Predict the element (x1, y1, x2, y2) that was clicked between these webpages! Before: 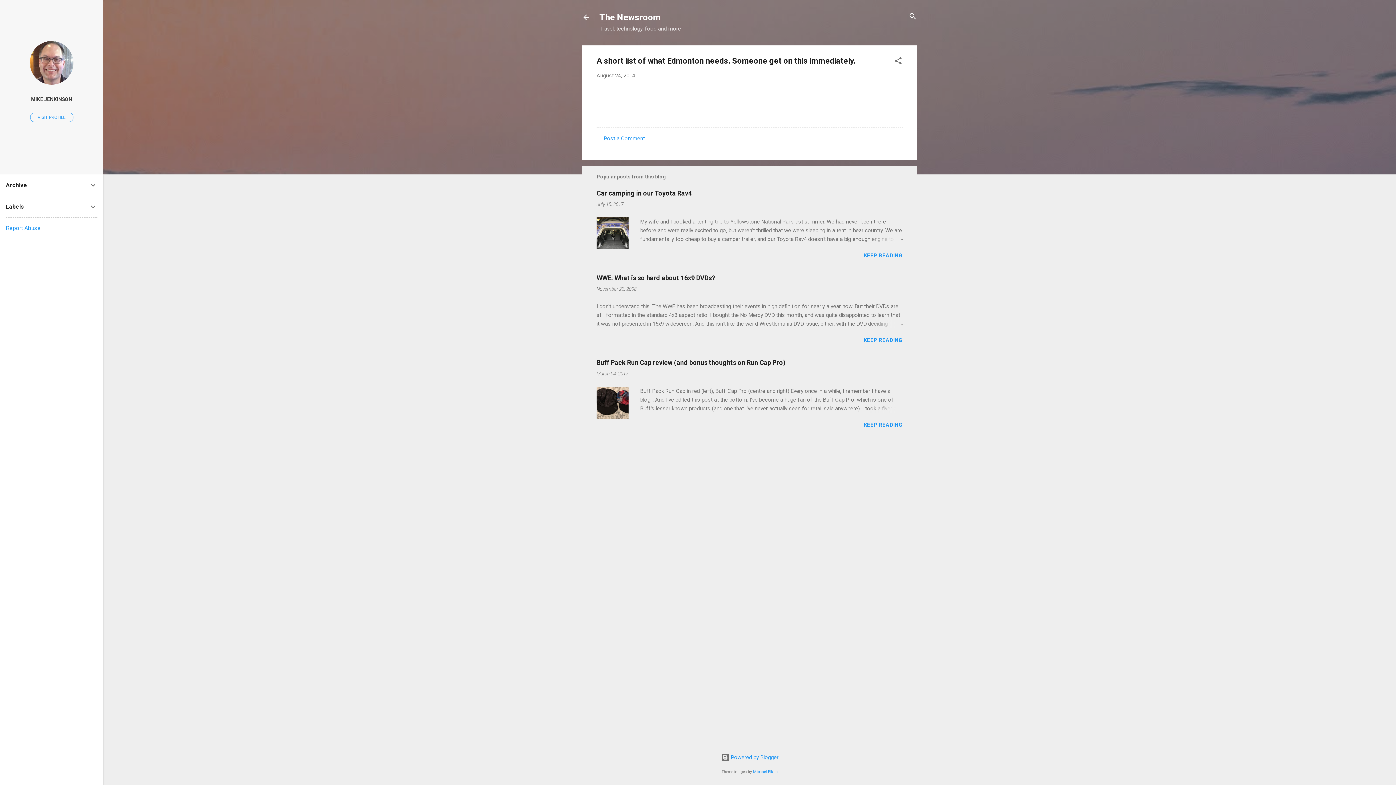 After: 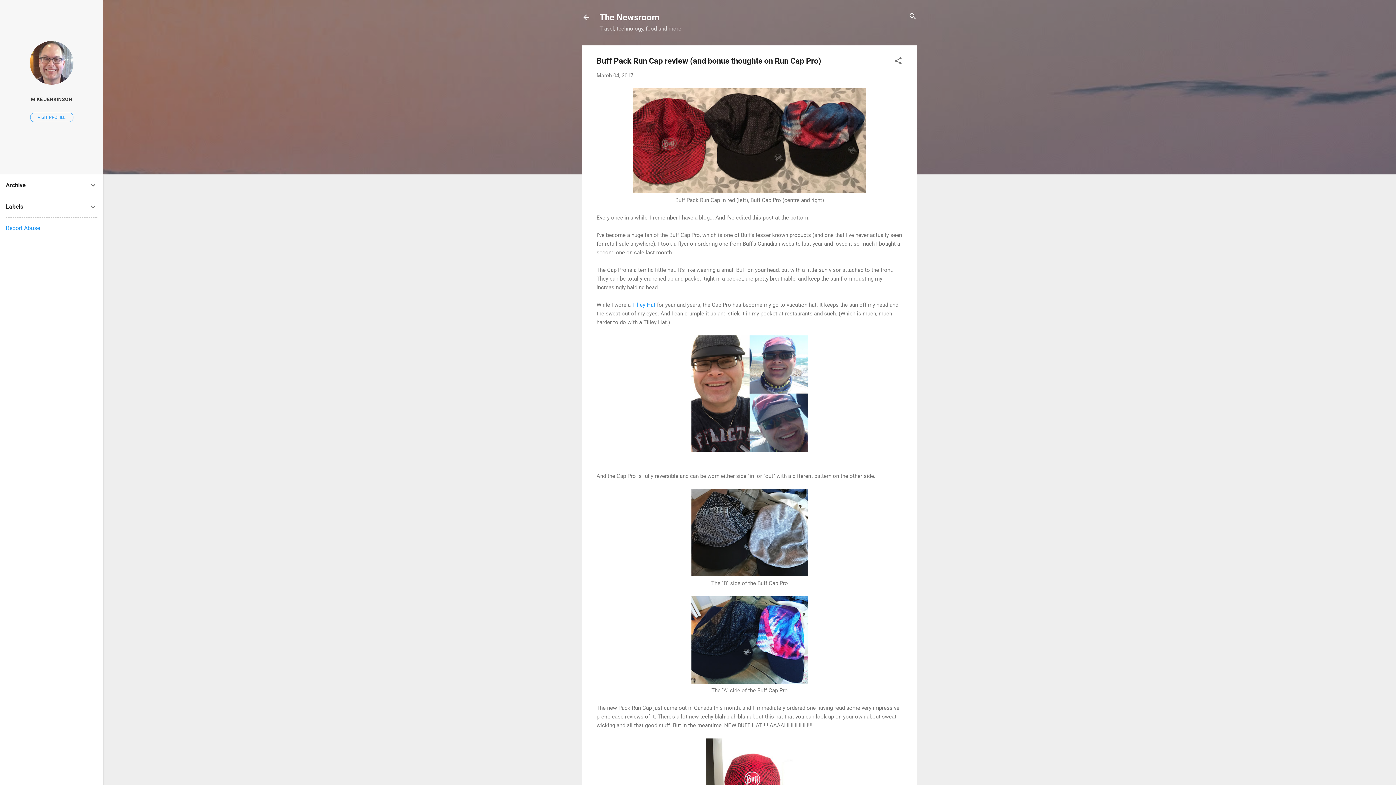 Action: bbox: (596, 371, 628, 376) label: March 04, 2017